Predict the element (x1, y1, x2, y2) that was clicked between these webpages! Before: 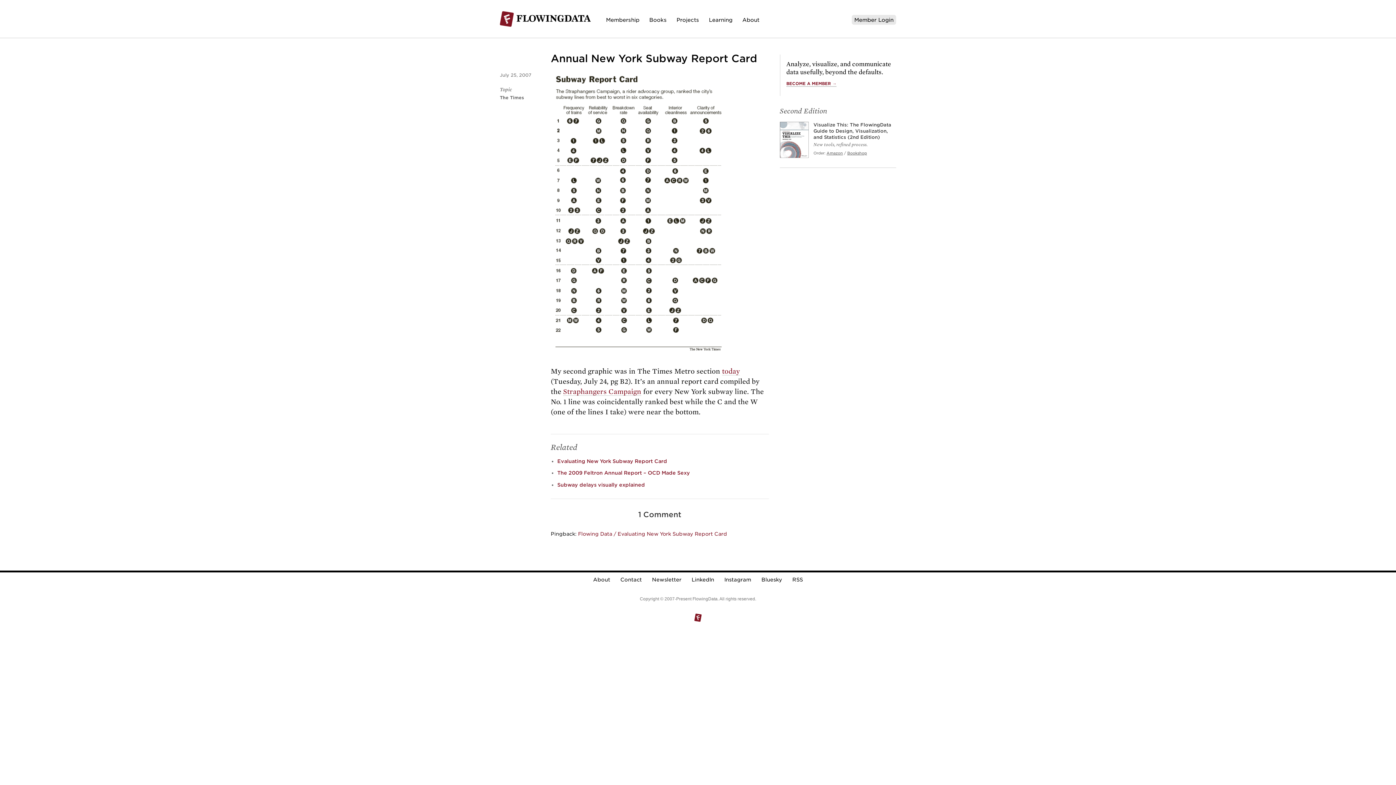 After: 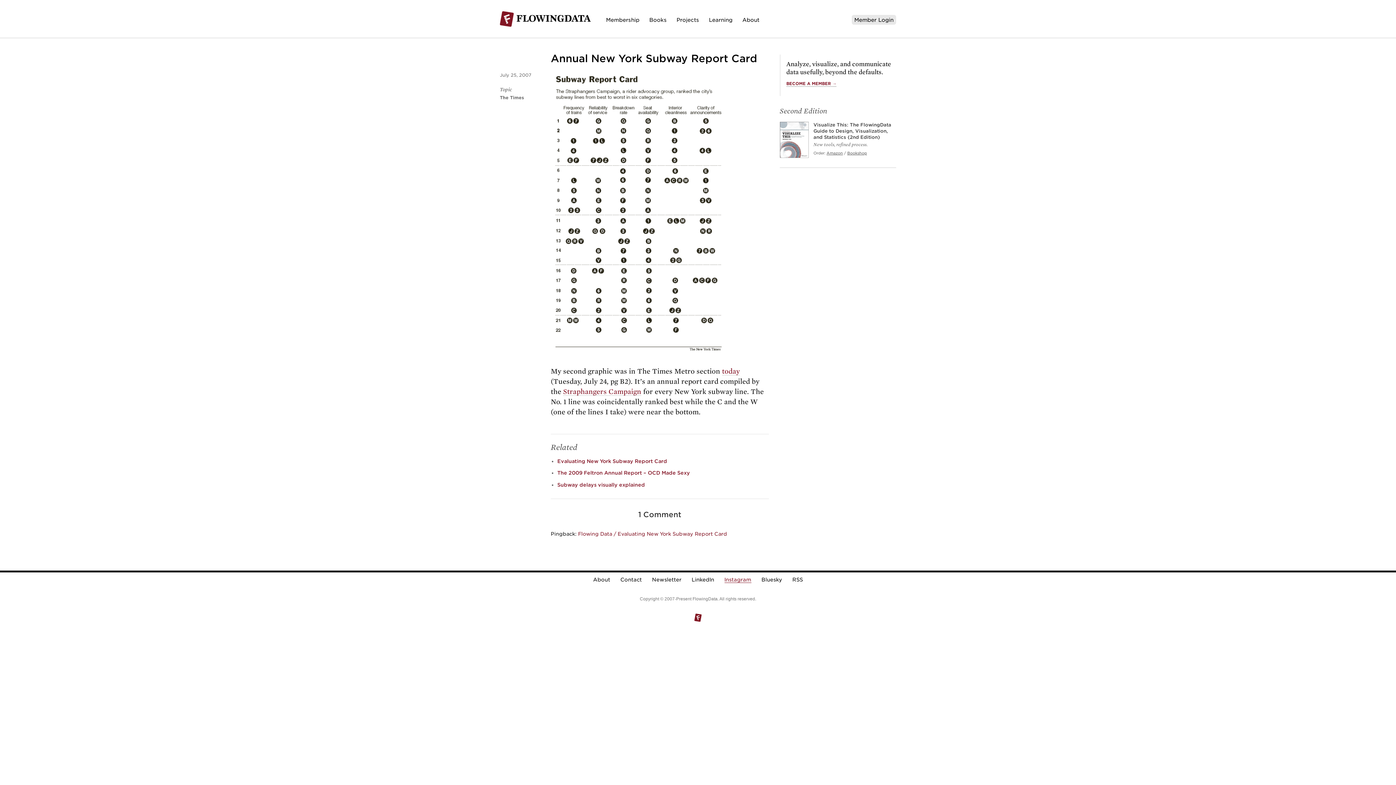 Action: label: Instagram bbox: (724, 577, 751, 582)